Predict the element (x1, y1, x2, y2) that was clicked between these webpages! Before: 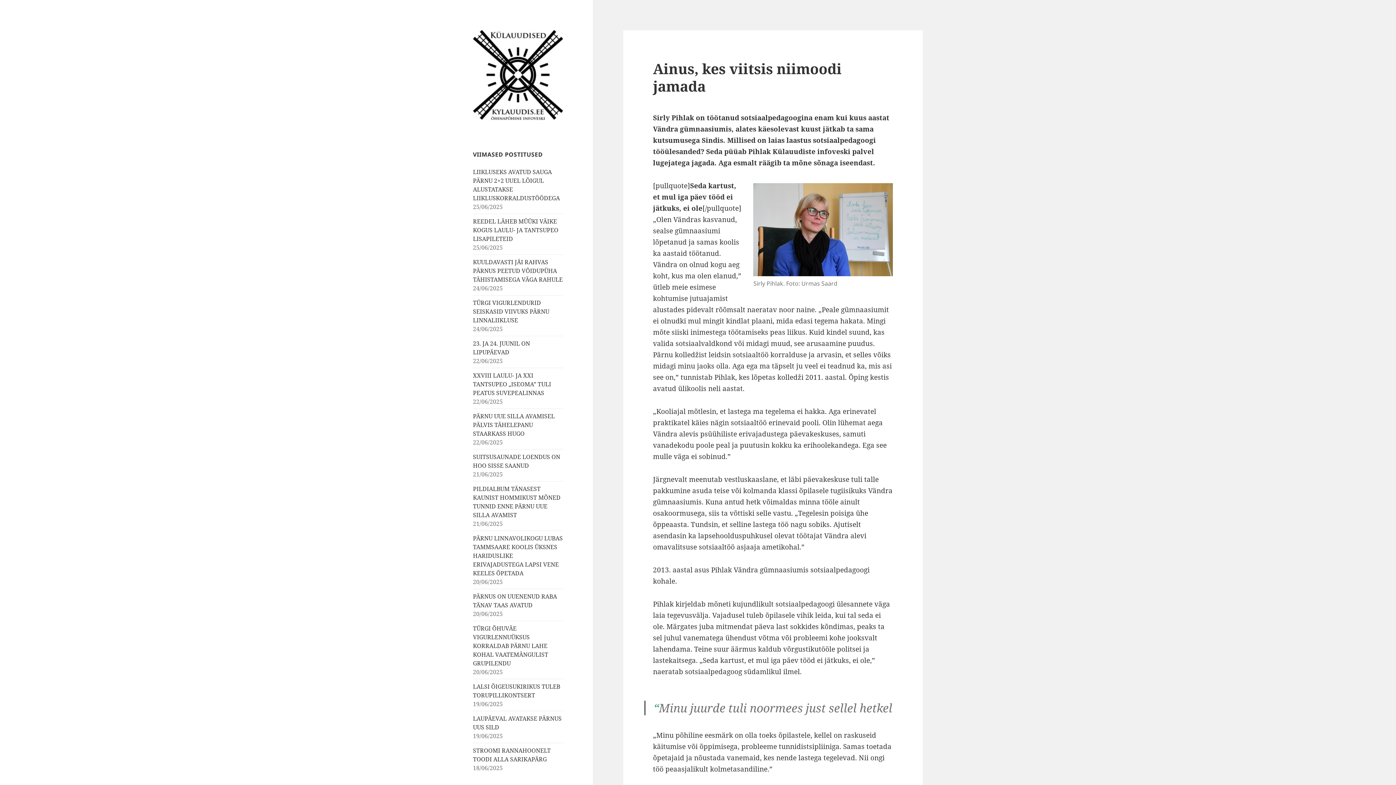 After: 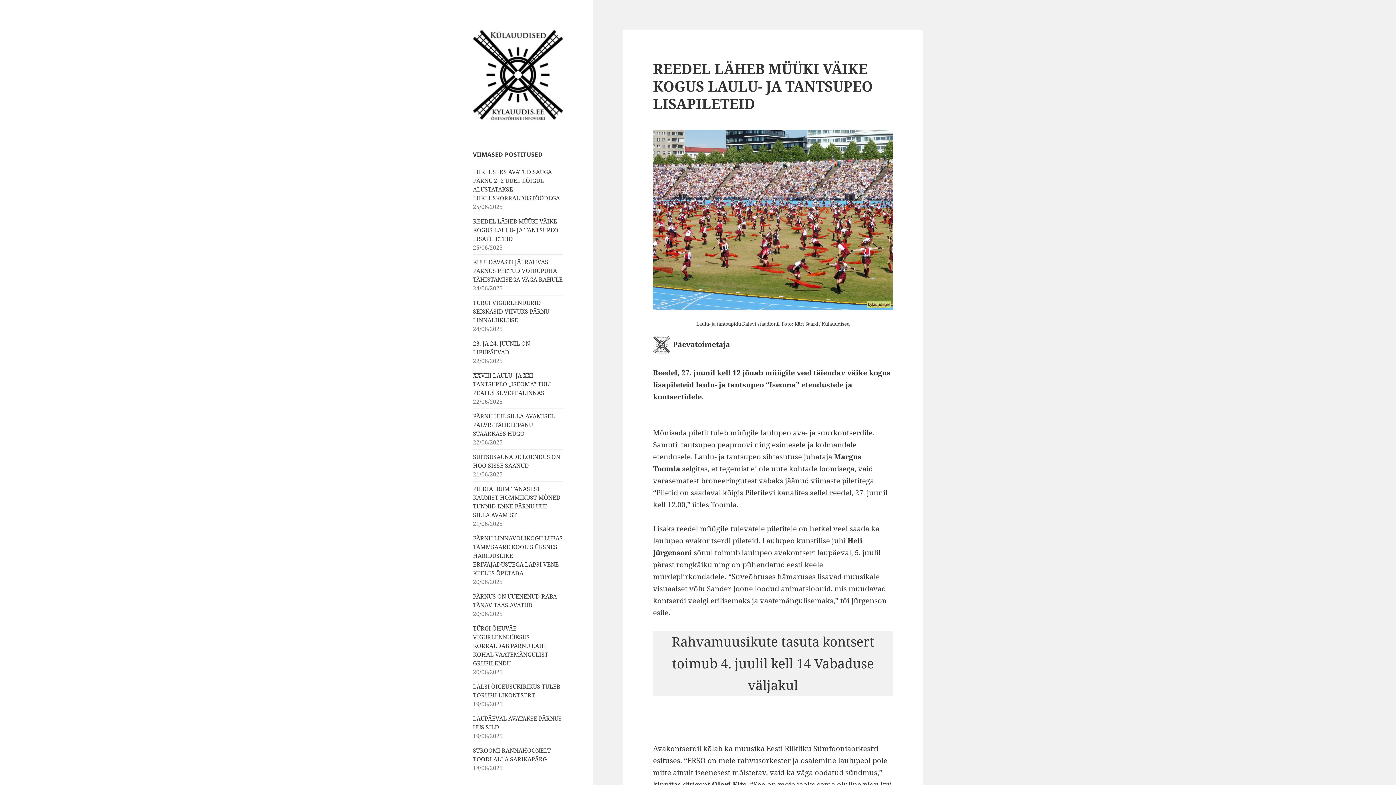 Action: bbox: (473, 217, 558, 242) label: REEDEL LÄHEB MÜÜKI VÄIKE KOGUS LAULU- JA TANTSUPEO LISAPILETEID